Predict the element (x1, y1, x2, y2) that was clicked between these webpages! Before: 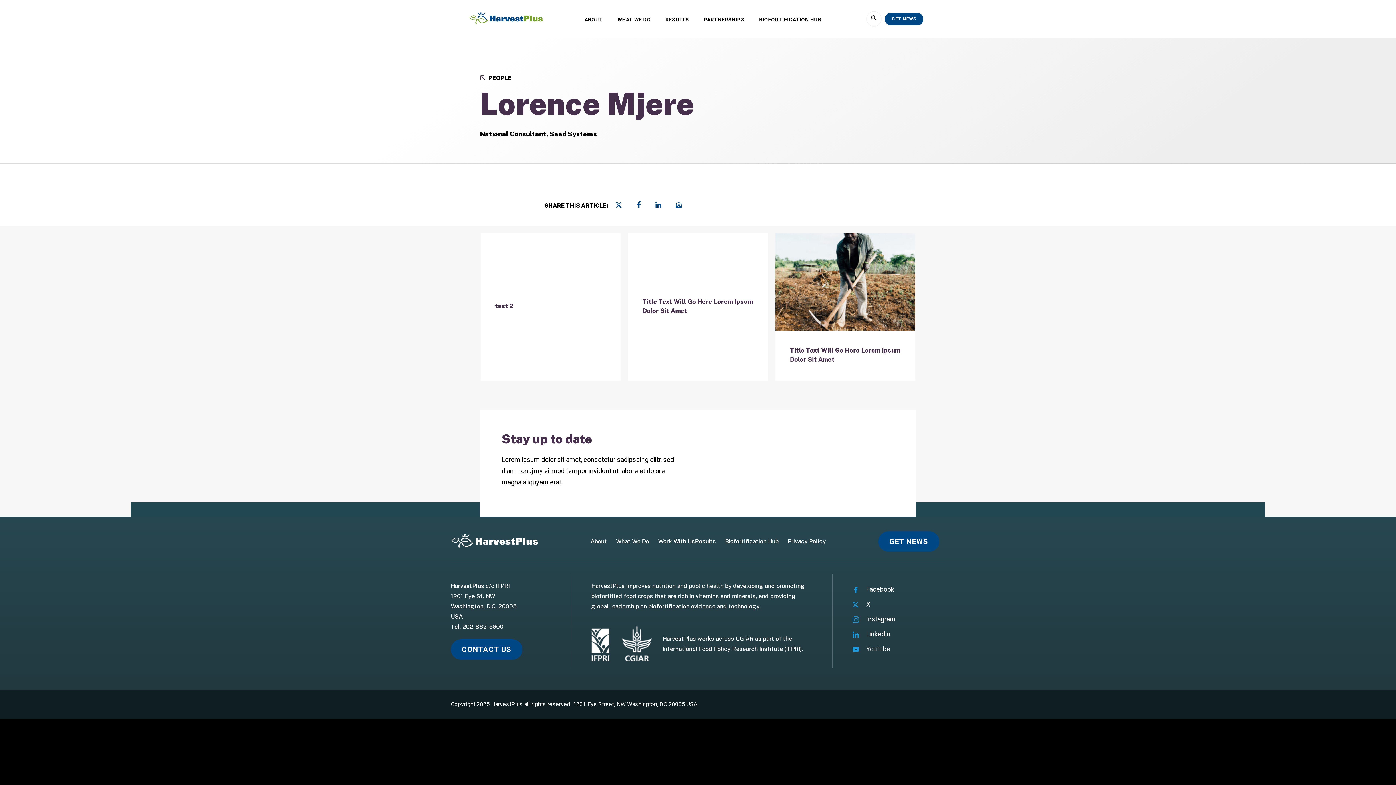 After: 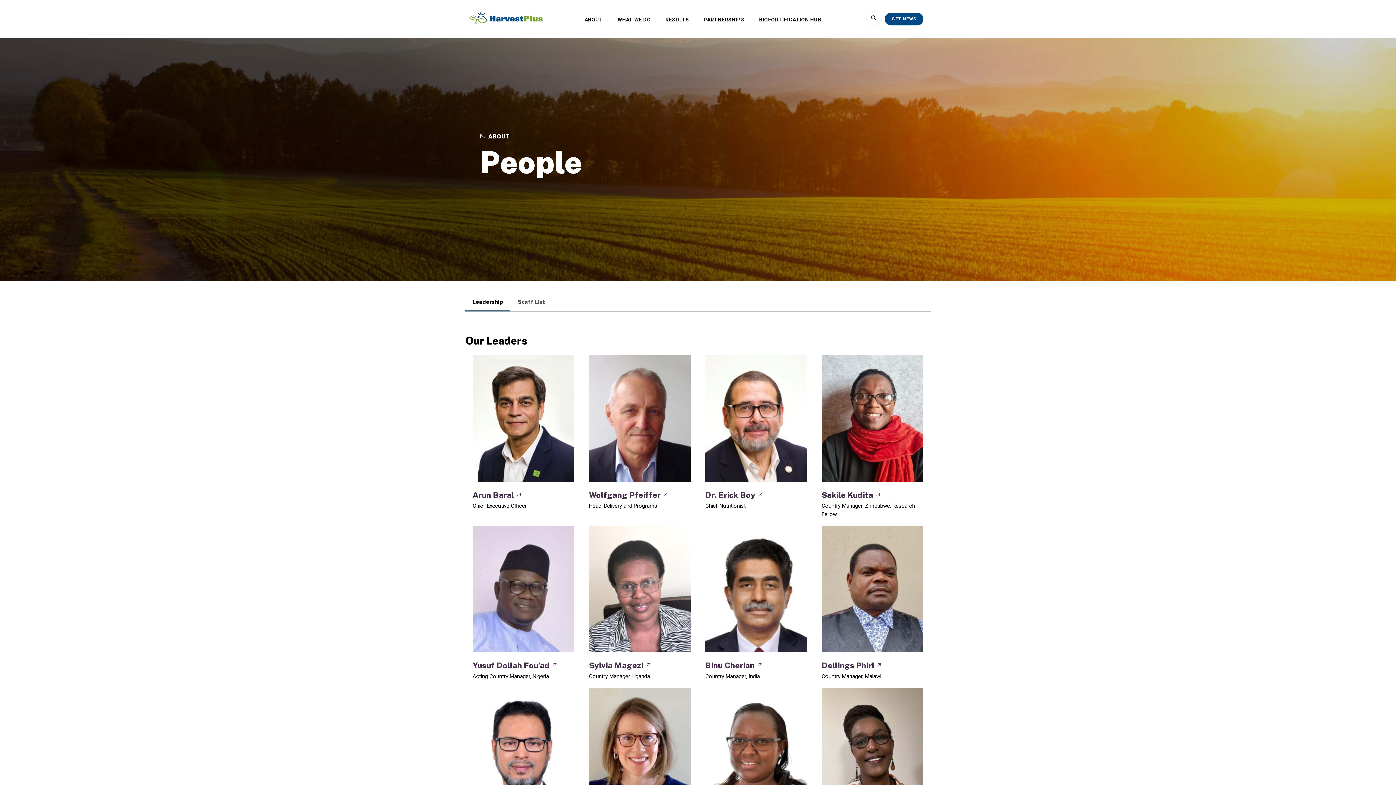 Action: bbox: (480, 74, 511, 81) label:  PEOPLE